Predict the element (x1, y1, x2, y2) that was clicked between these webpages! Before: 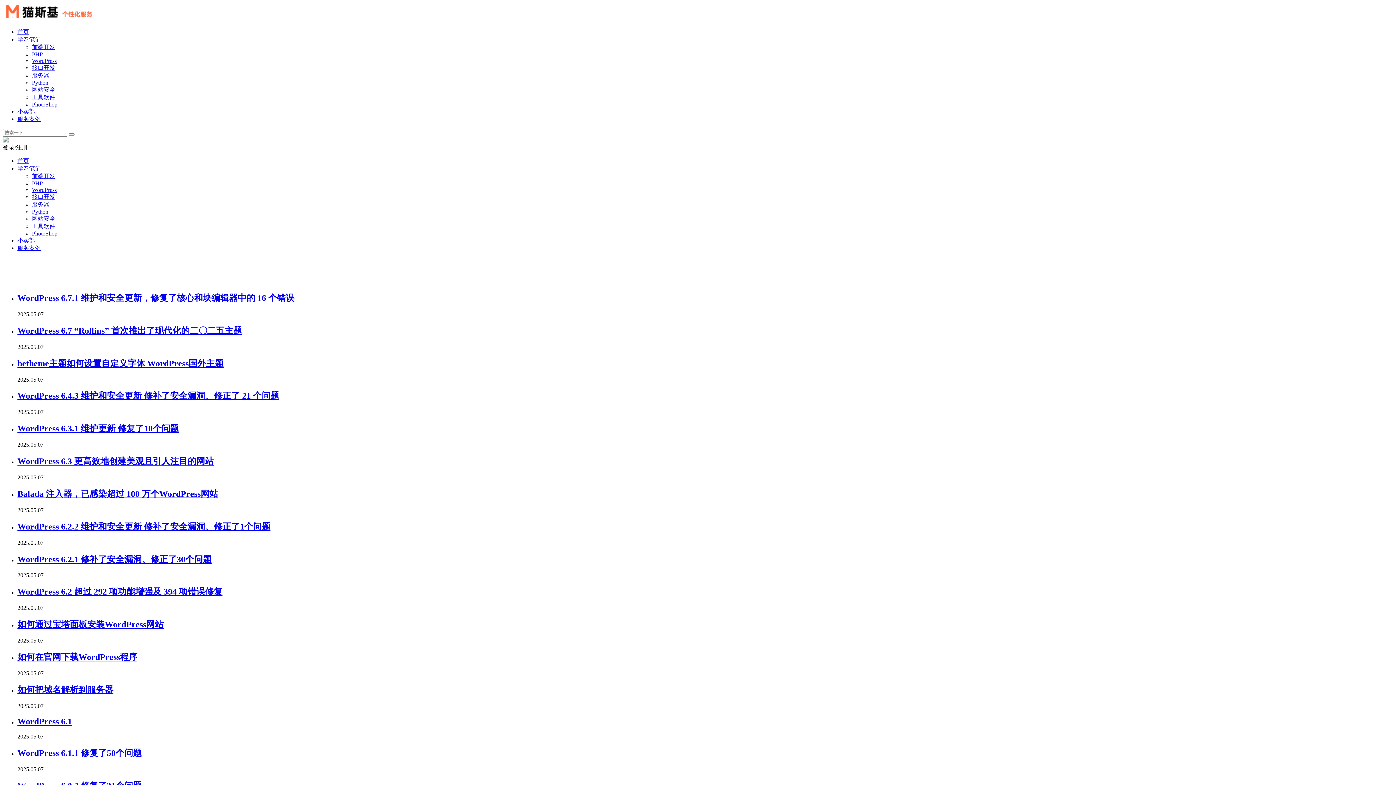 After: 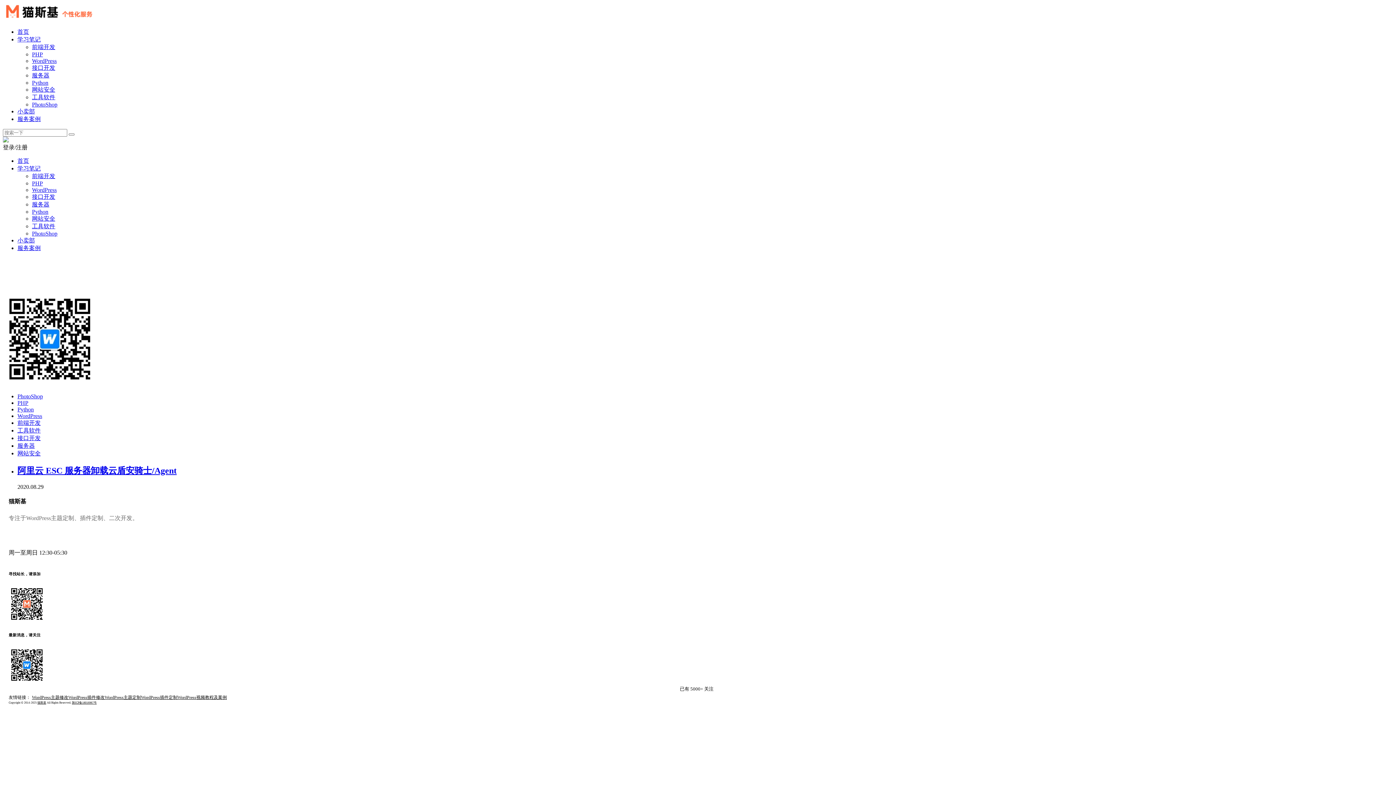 Action: bbox: (32, 201, 49, 207) label: 服务器